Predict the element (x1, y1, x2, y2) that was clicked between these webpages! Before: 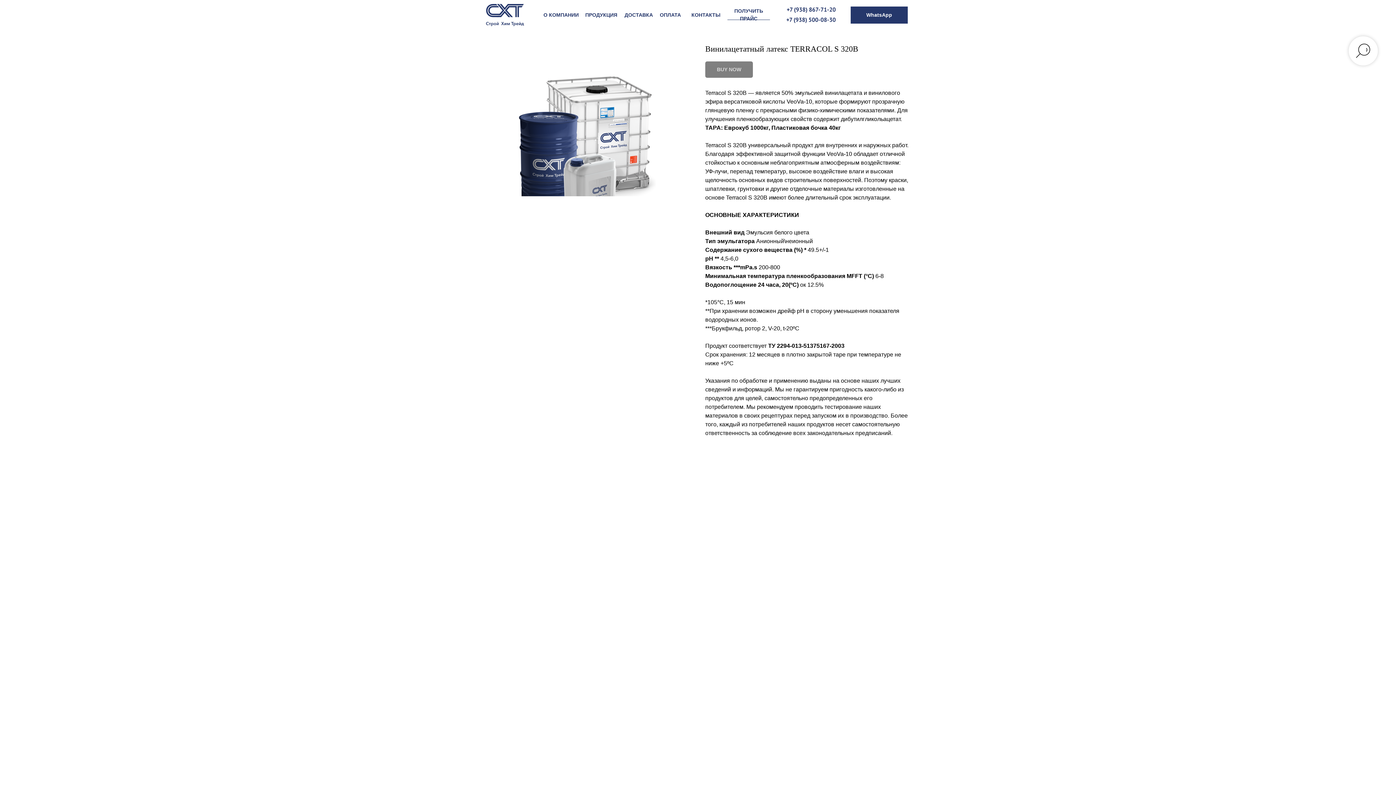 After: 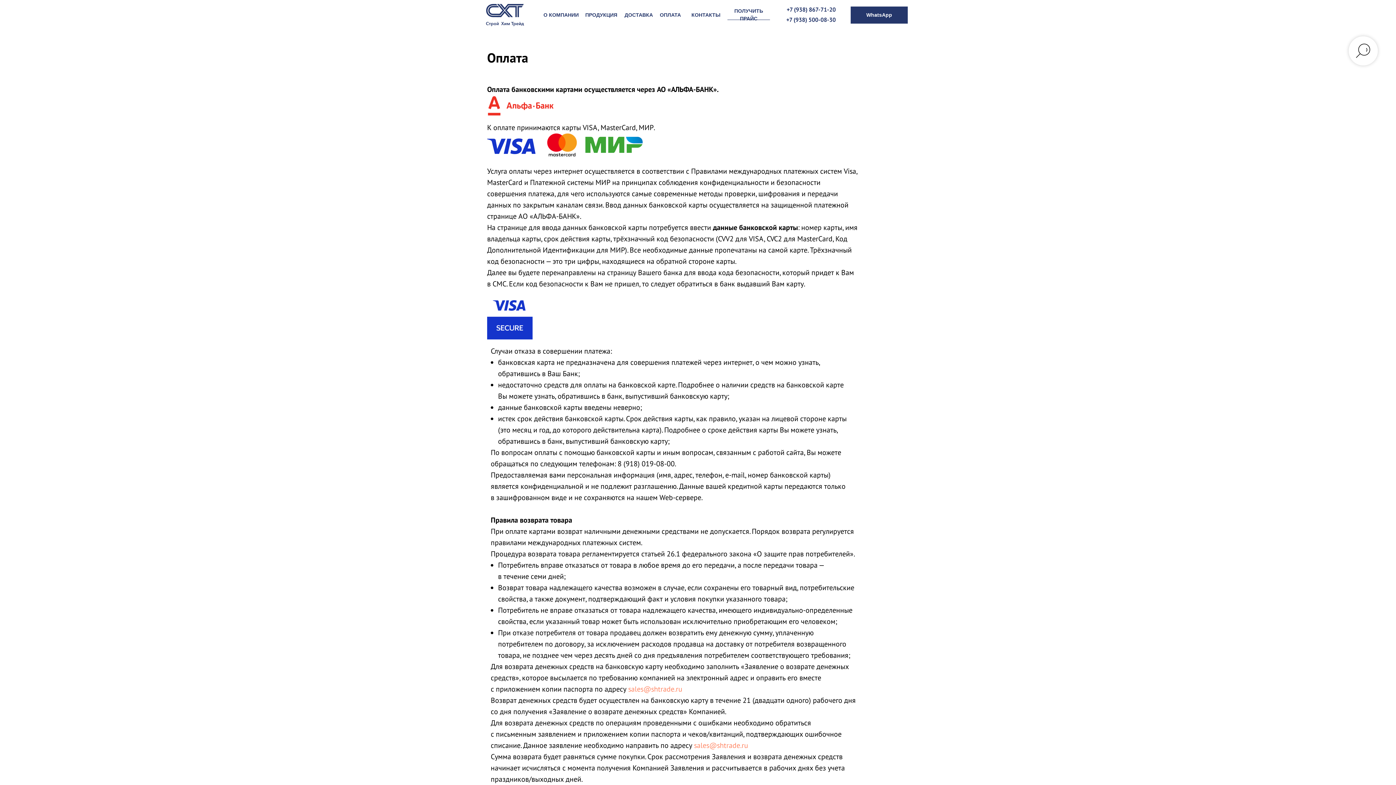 Action: bbox: (649, 5, 691, 25) label: ОПЛАТА